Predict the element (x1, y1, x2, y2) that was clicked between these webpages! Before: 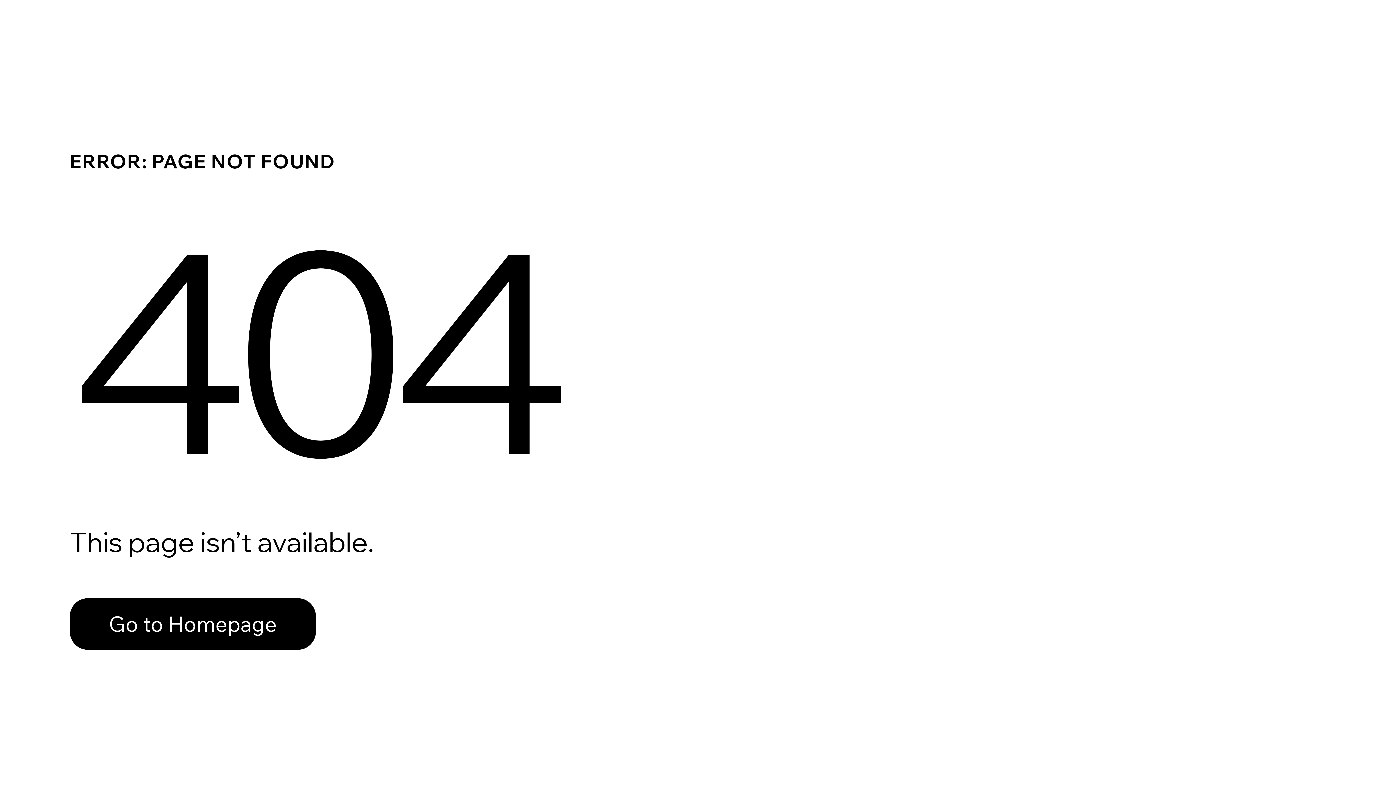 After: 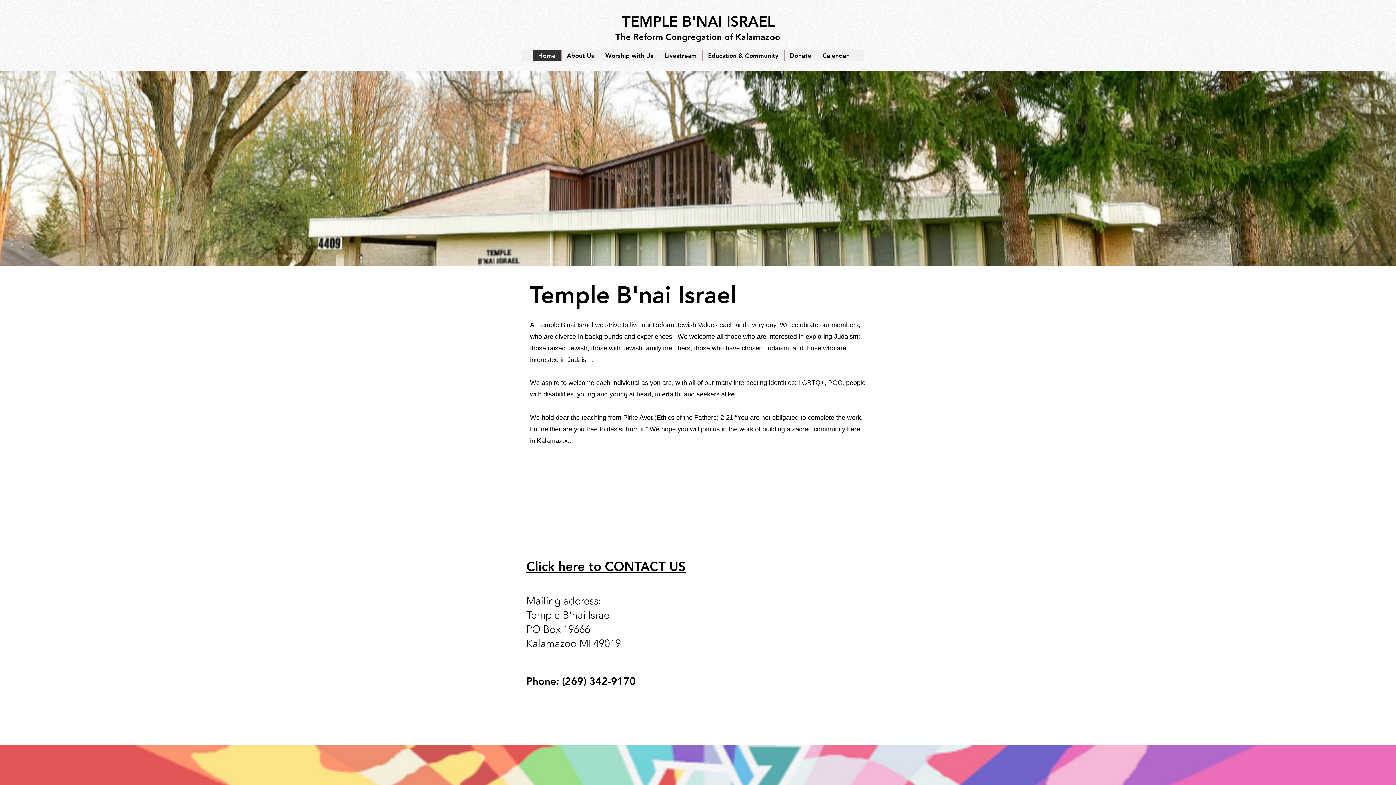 Action: bbox: (69, 582, 768, 659) label: Go to Homepage